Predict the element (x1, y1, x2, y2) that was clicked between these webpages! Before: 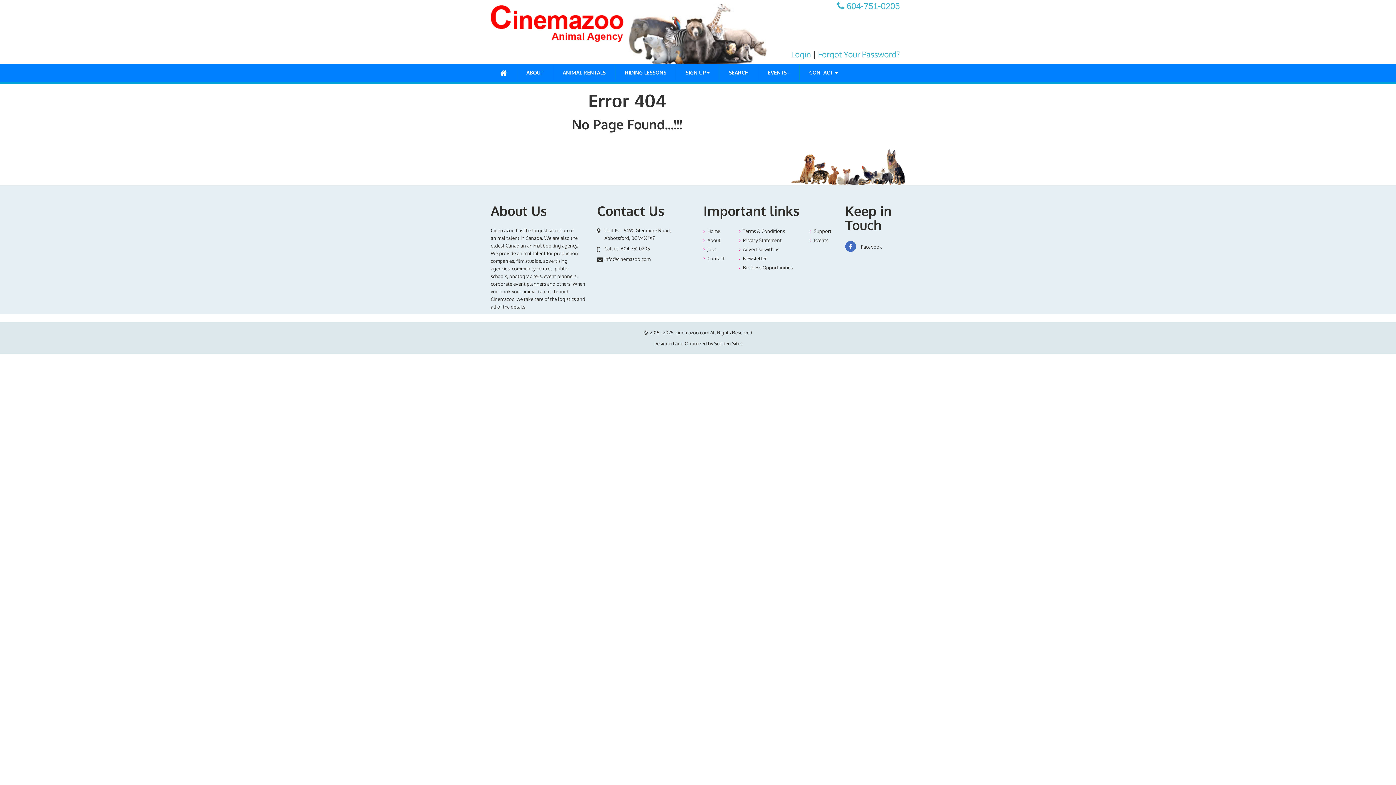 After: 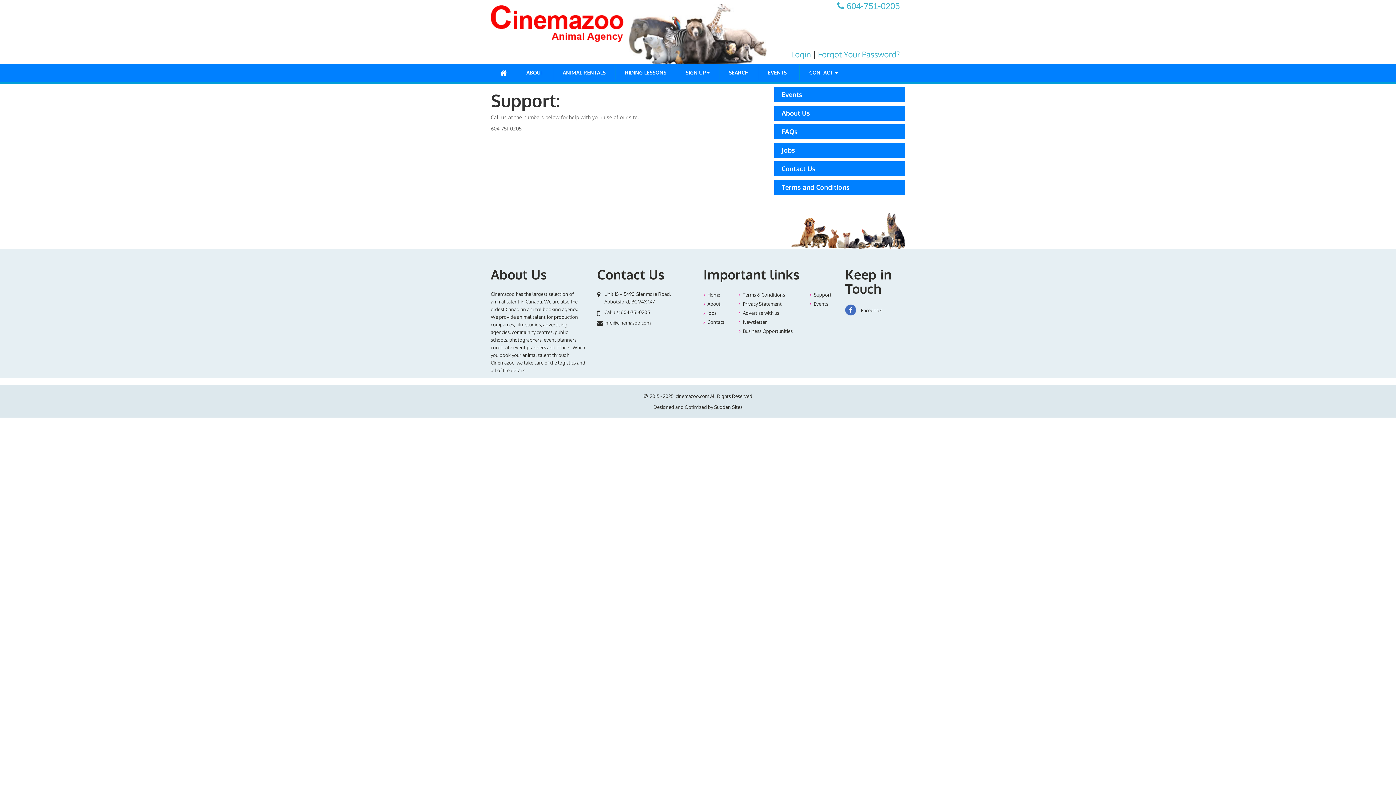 Action: label: Support bbox: (814, 228, 831, 234)